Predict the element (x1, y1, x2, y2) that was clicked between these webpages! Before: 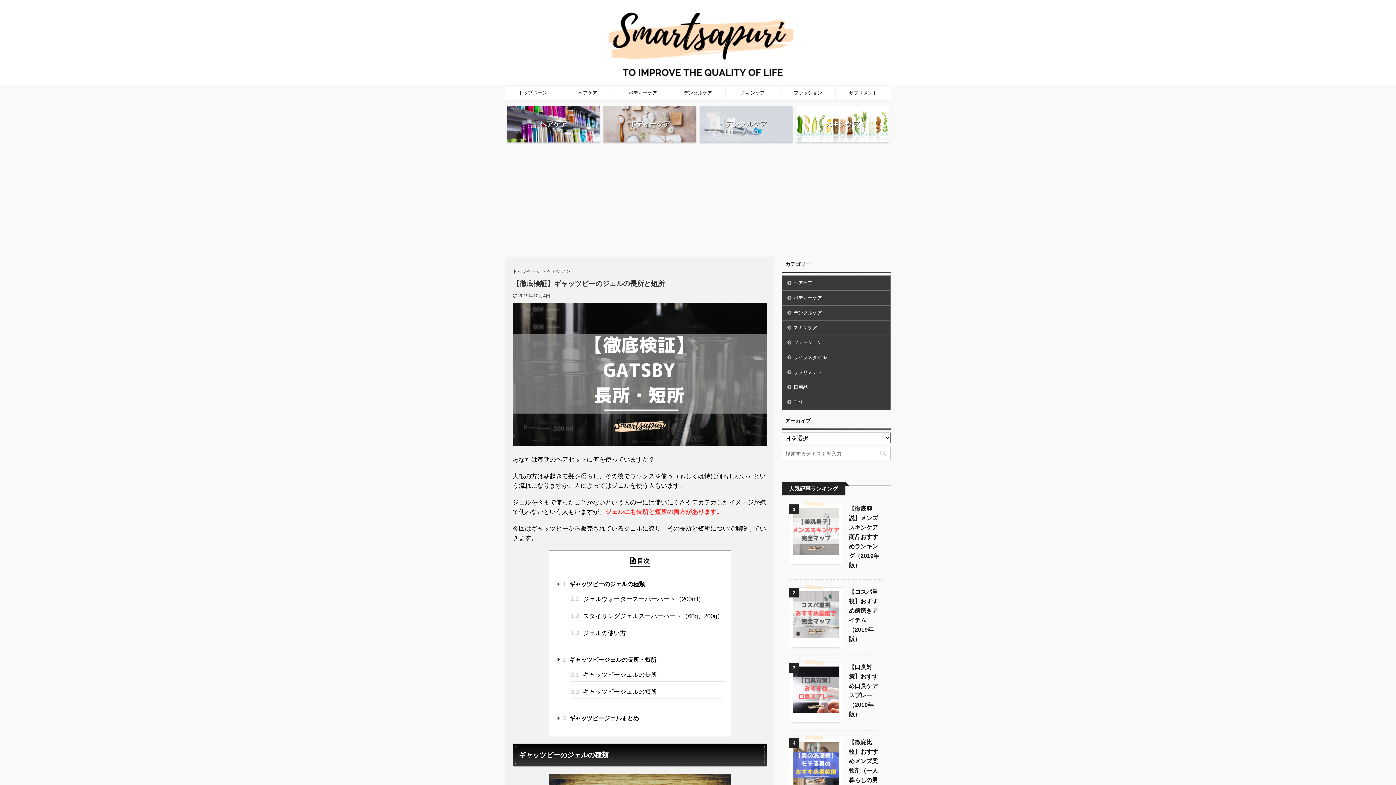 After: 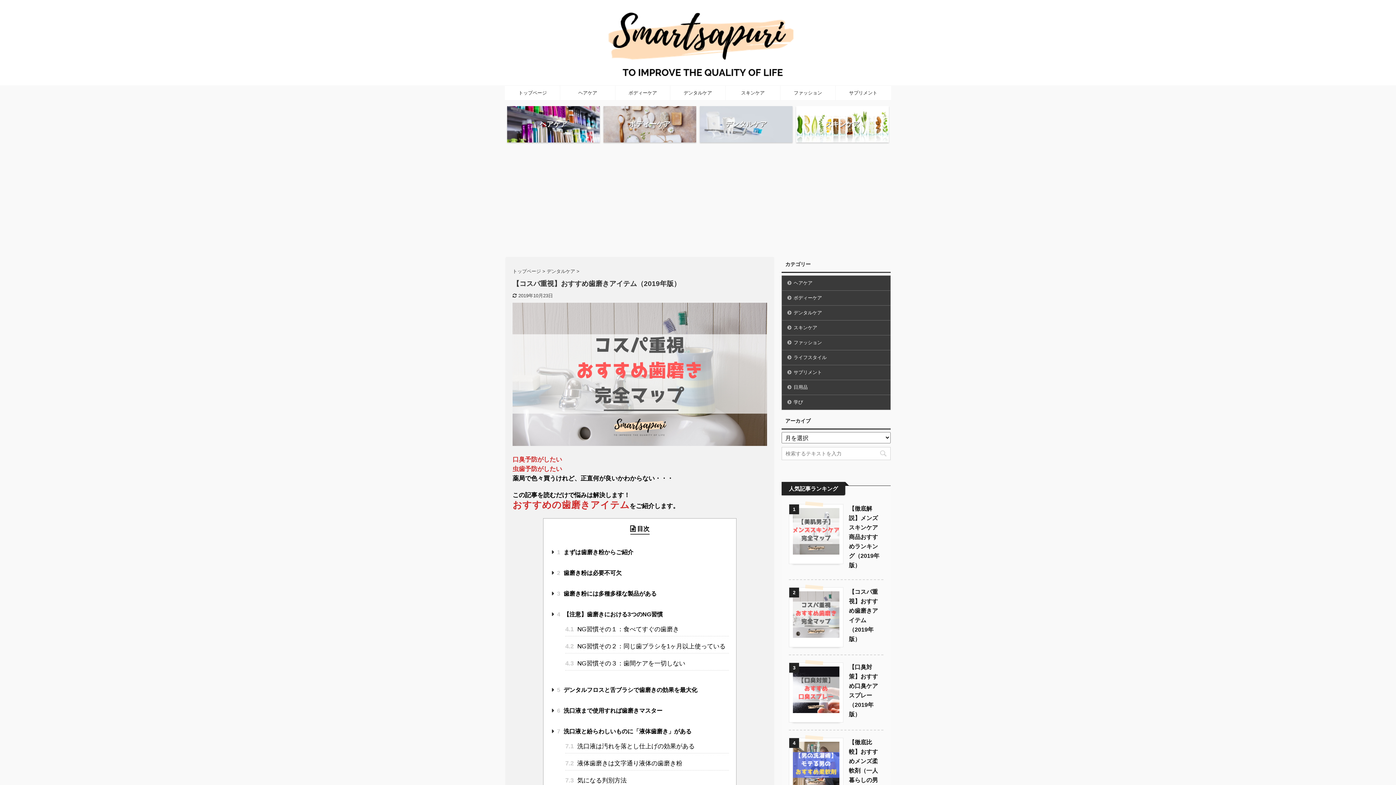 Action: bbox: (793, 633, 839, 639)